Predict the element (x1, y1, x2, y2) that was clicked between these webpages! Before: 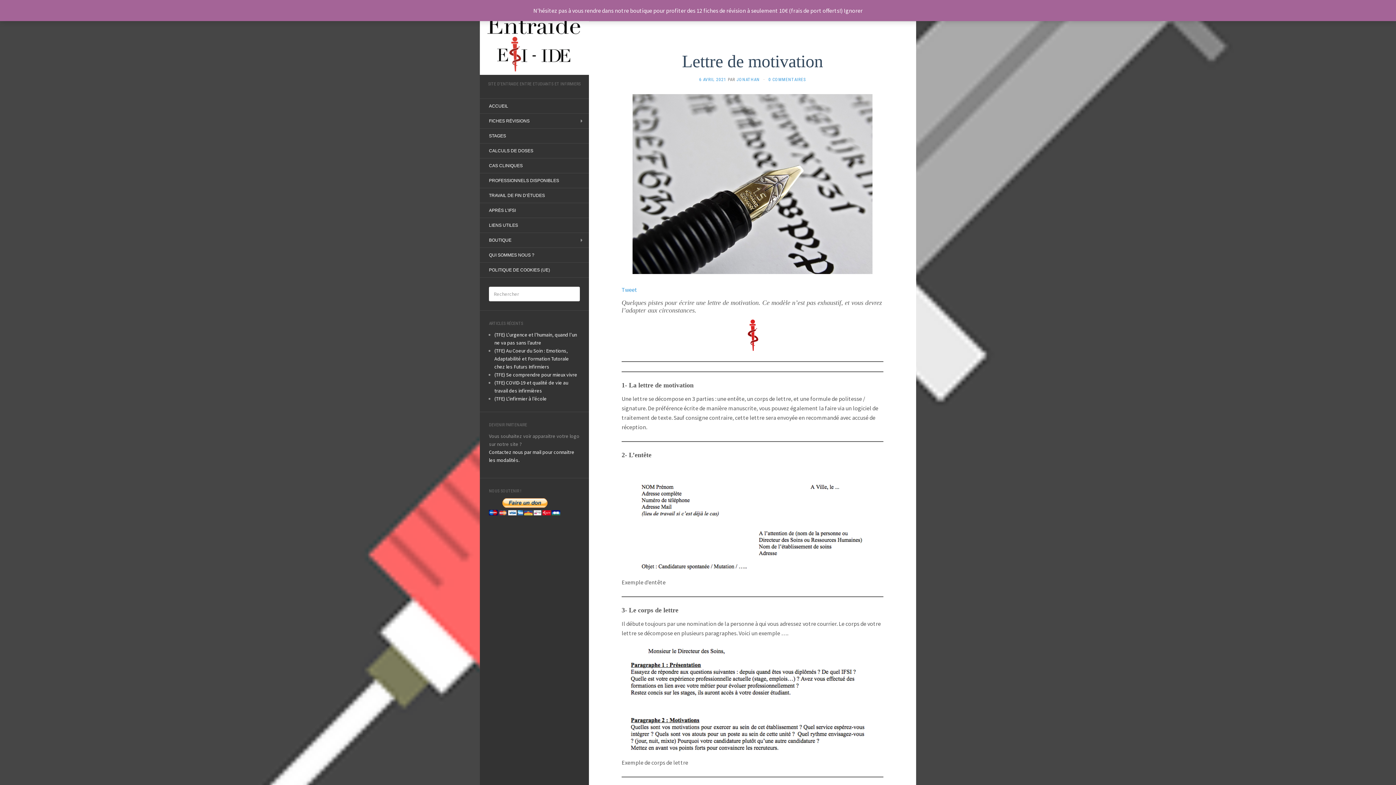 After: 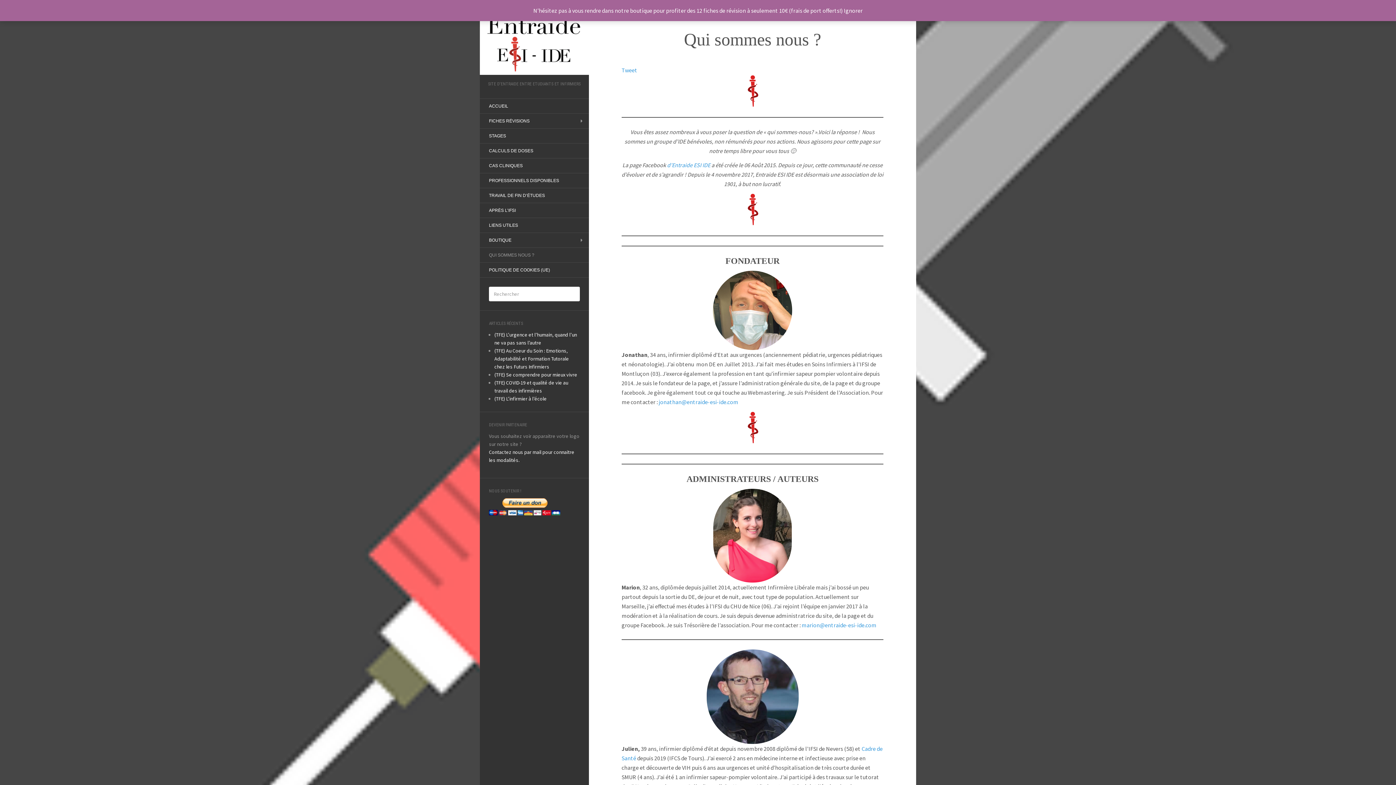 Action: bbox: (480, 249, 543, 261) label: QUI SOMMES NOUS ?